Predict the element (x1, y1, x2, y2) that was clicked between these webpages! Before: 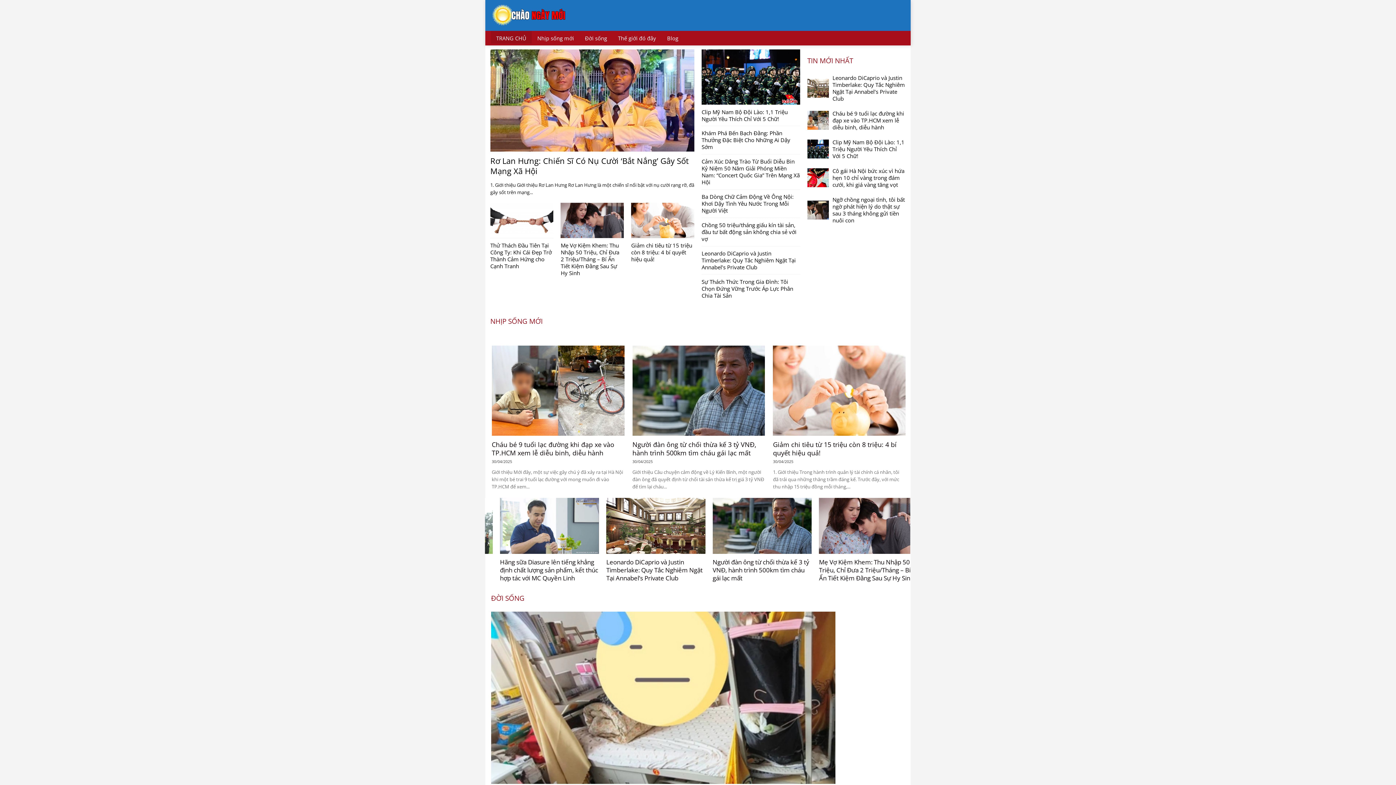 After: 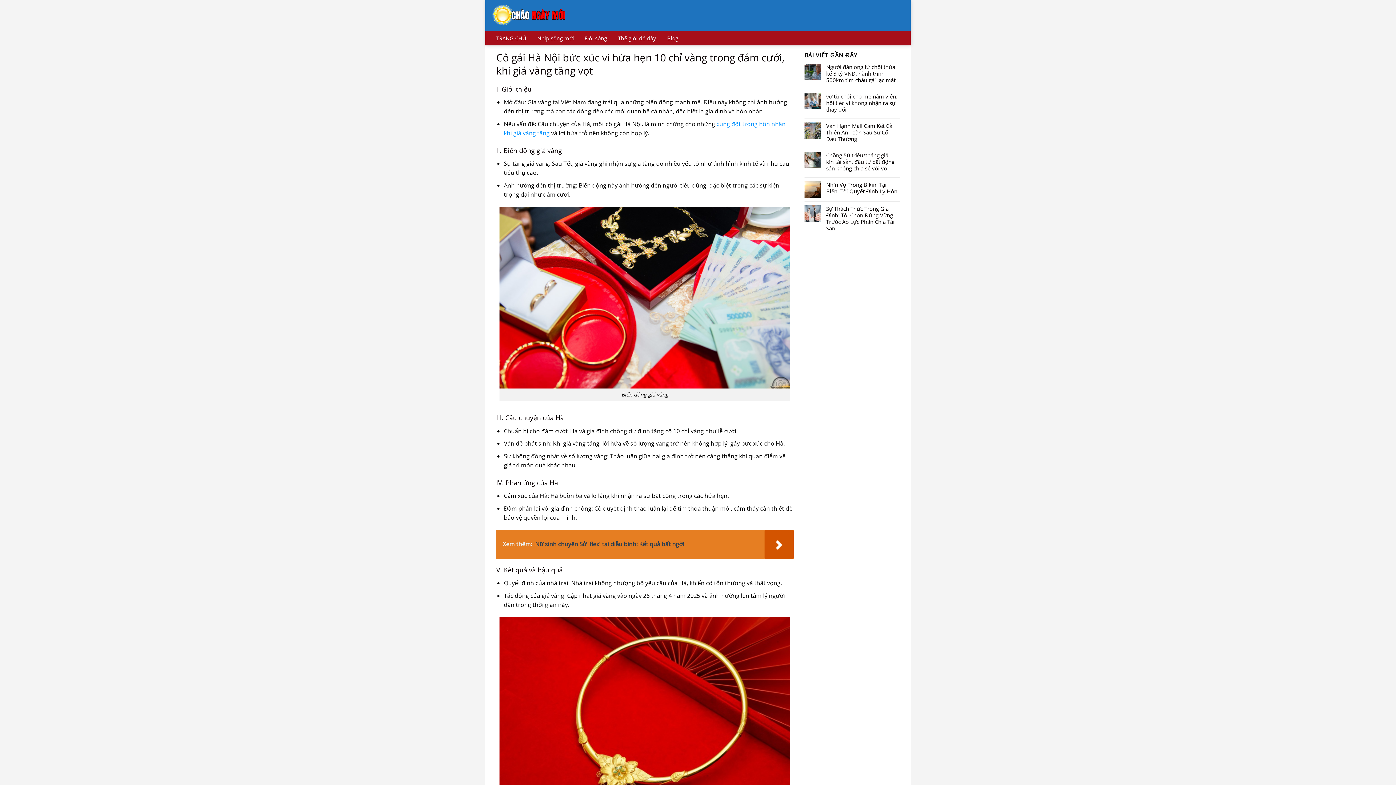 Action: bbox: (832, 167, 905, 188) label: Cô gái Hà Nội bức xúc vì hứa hẹn 10 chỉ vàng trong đám cưới, khi giá vàng tăng vọt